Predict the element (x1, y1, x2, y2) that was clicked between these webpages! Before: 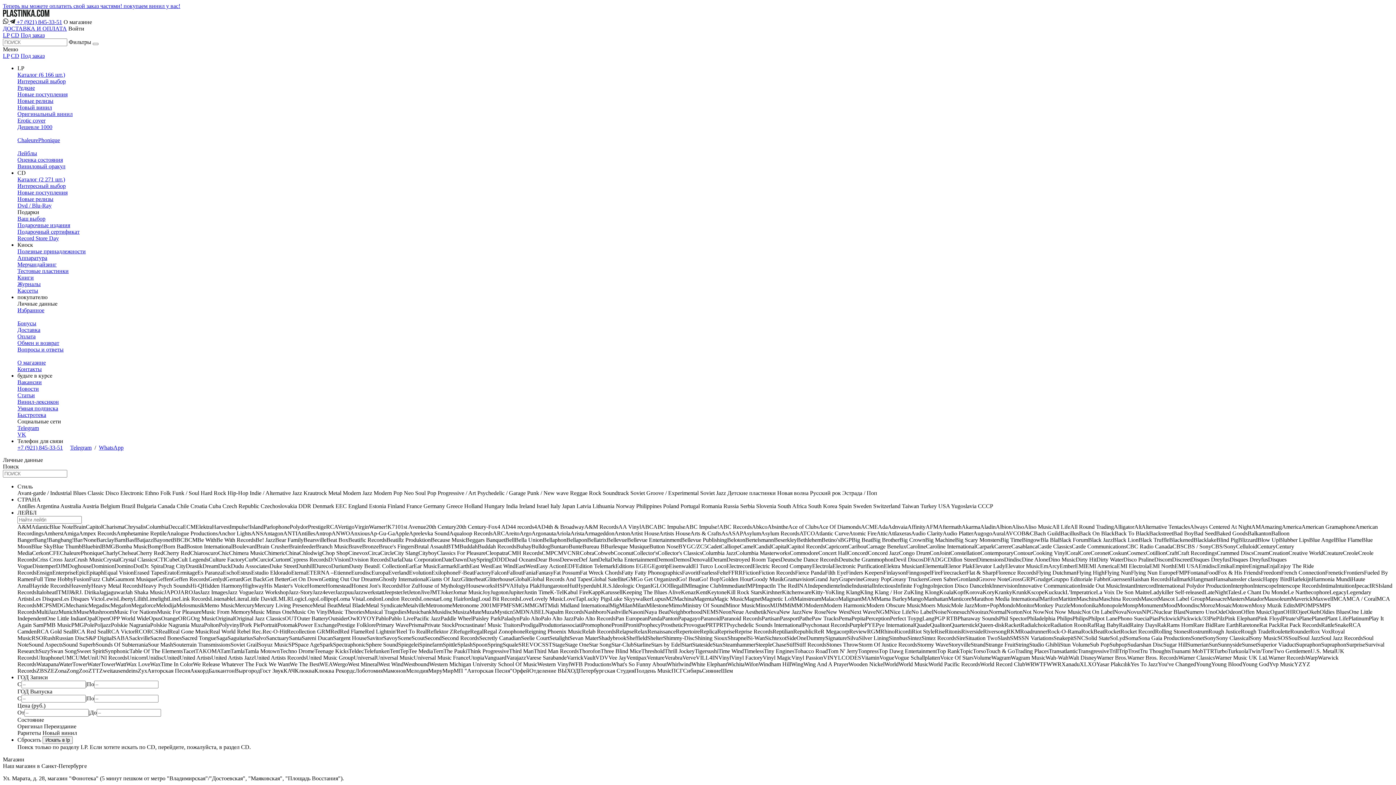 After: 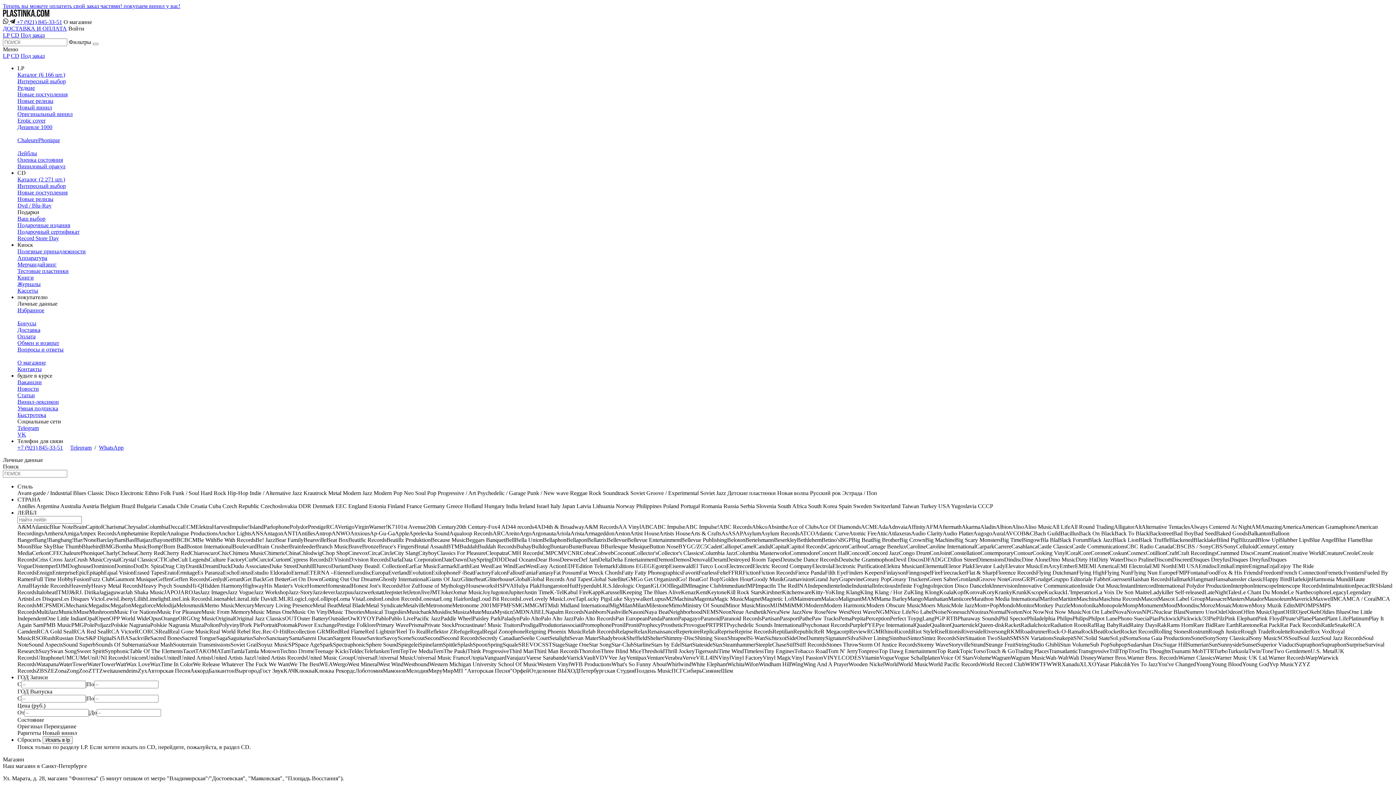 Action: label: Telegram bbox: (17, 425, 38, 431)